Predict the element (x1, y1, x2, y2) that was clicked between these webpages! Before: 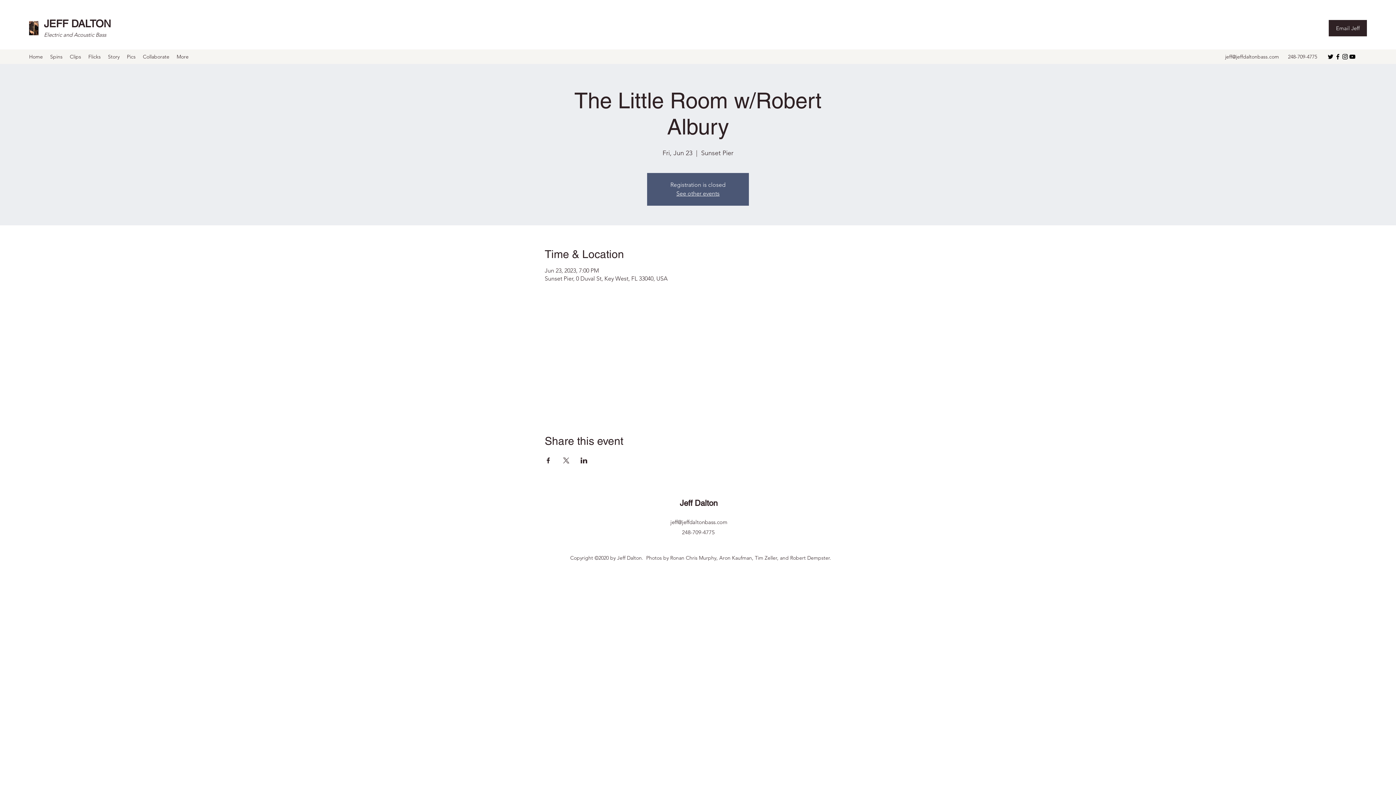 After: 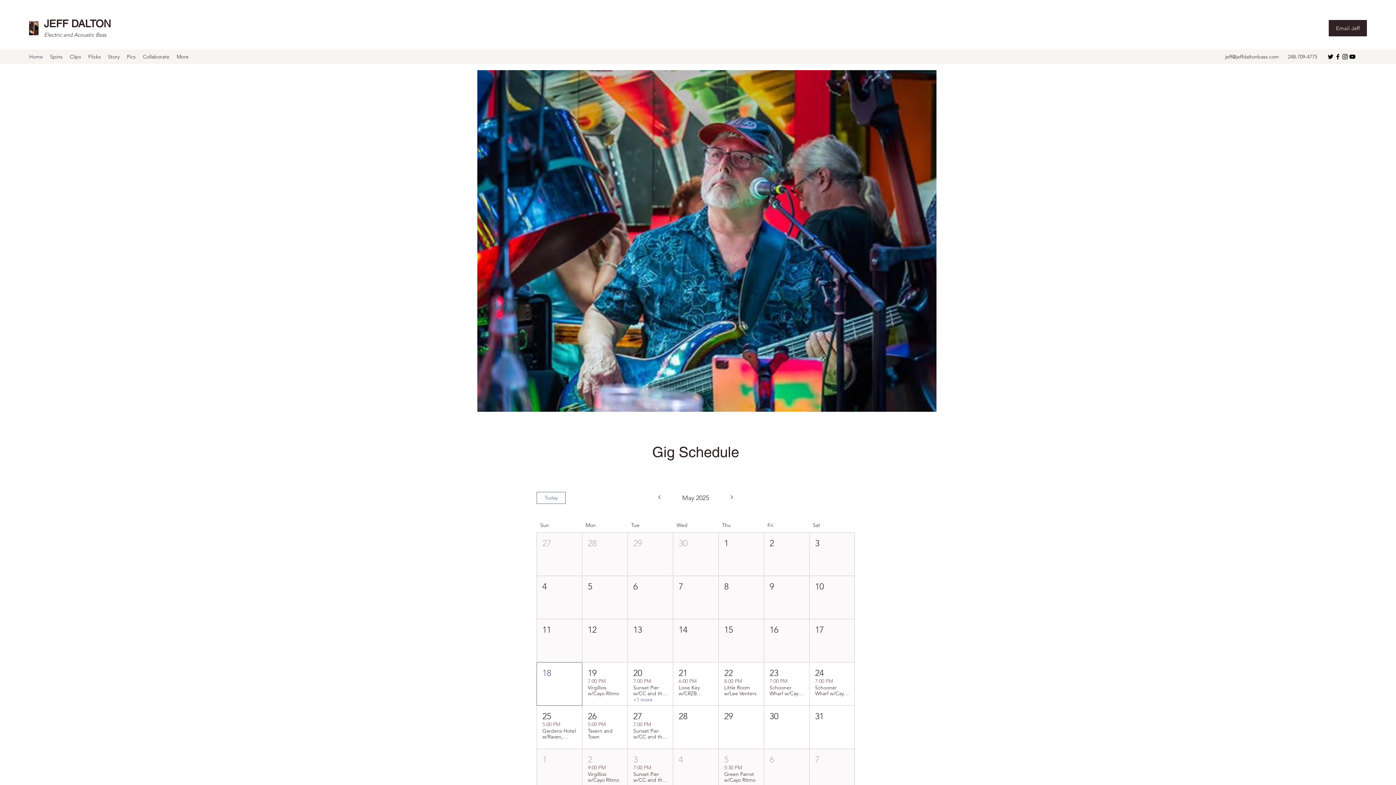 Action: bbox: (84, 51, 104, 62) label: Flicks